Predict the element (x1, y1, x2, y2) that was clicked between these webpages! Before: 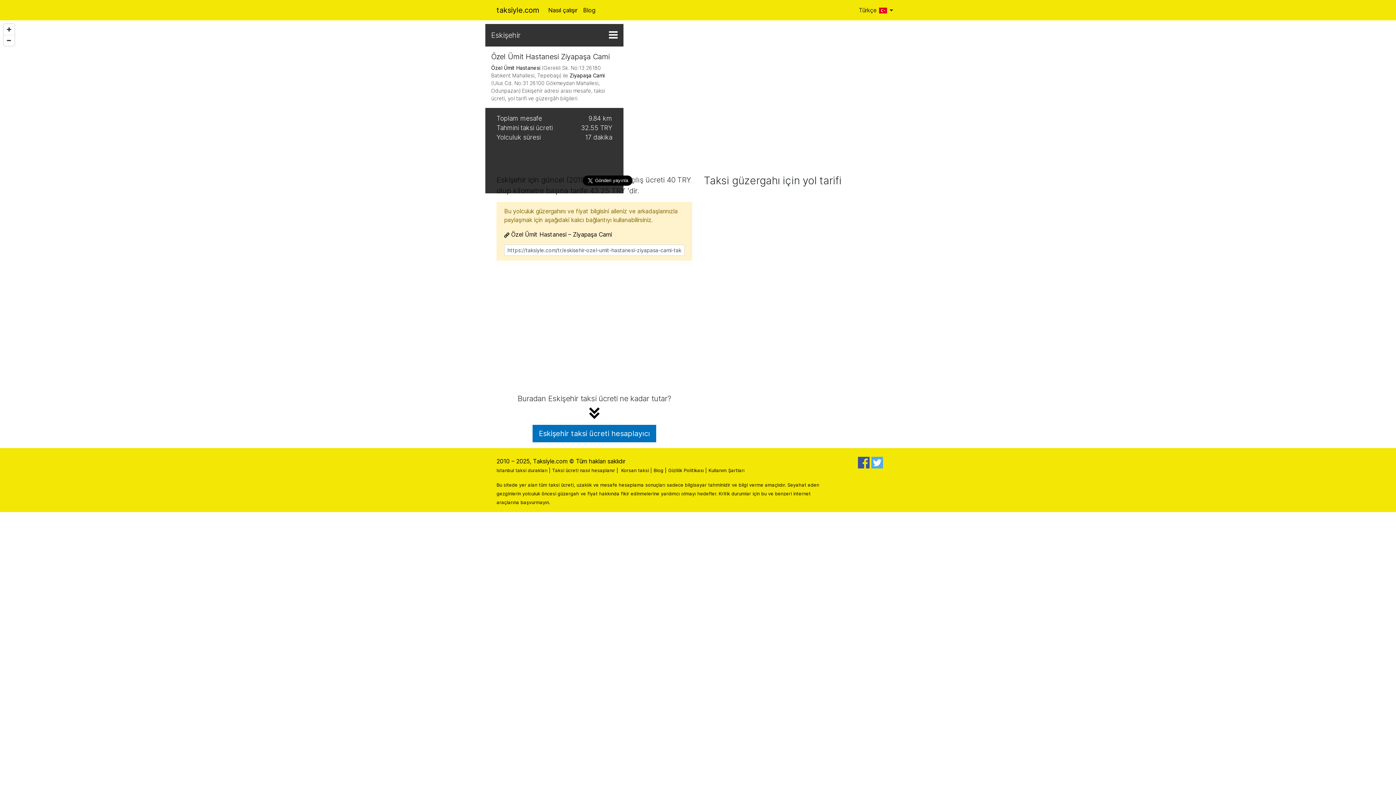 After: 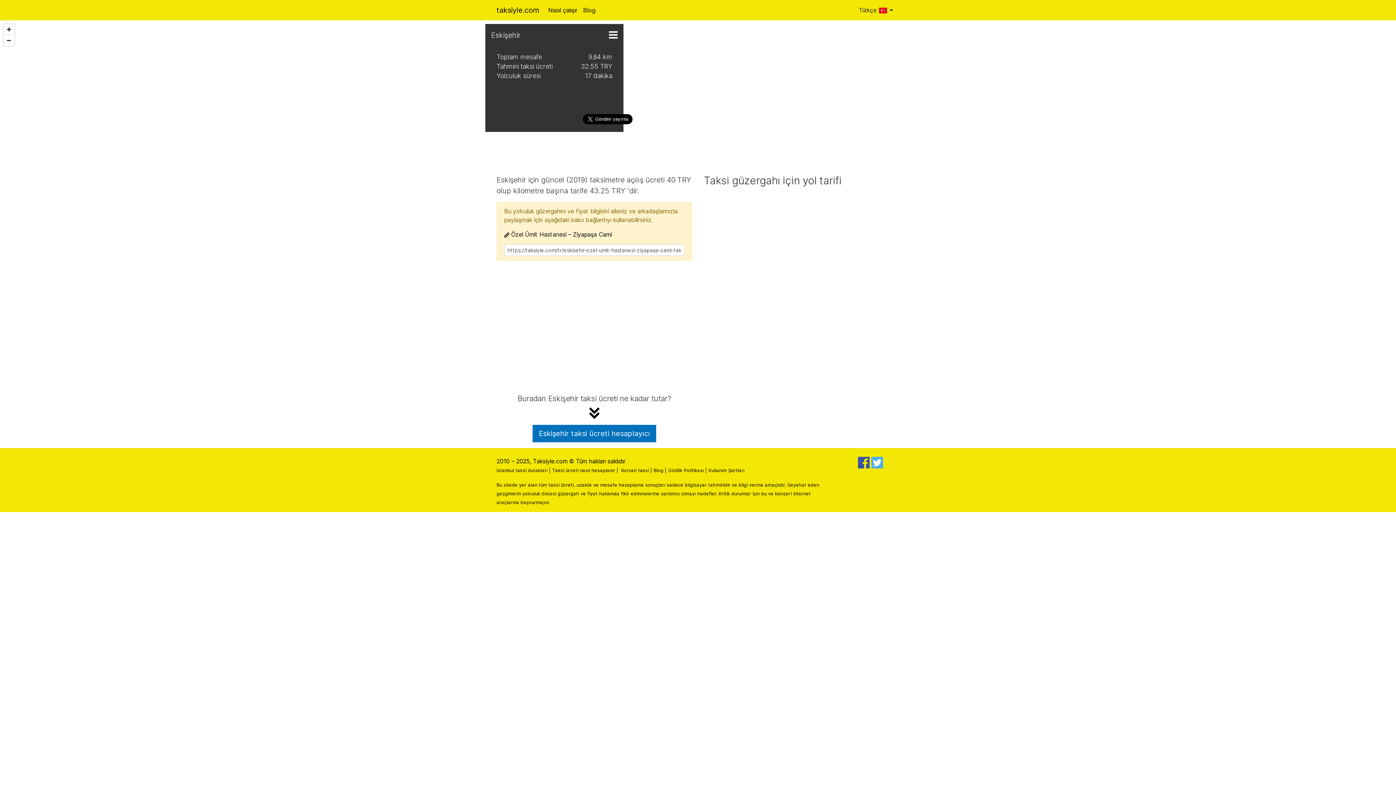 Action: label: Minify bbox: (609, 29, 617, 38)